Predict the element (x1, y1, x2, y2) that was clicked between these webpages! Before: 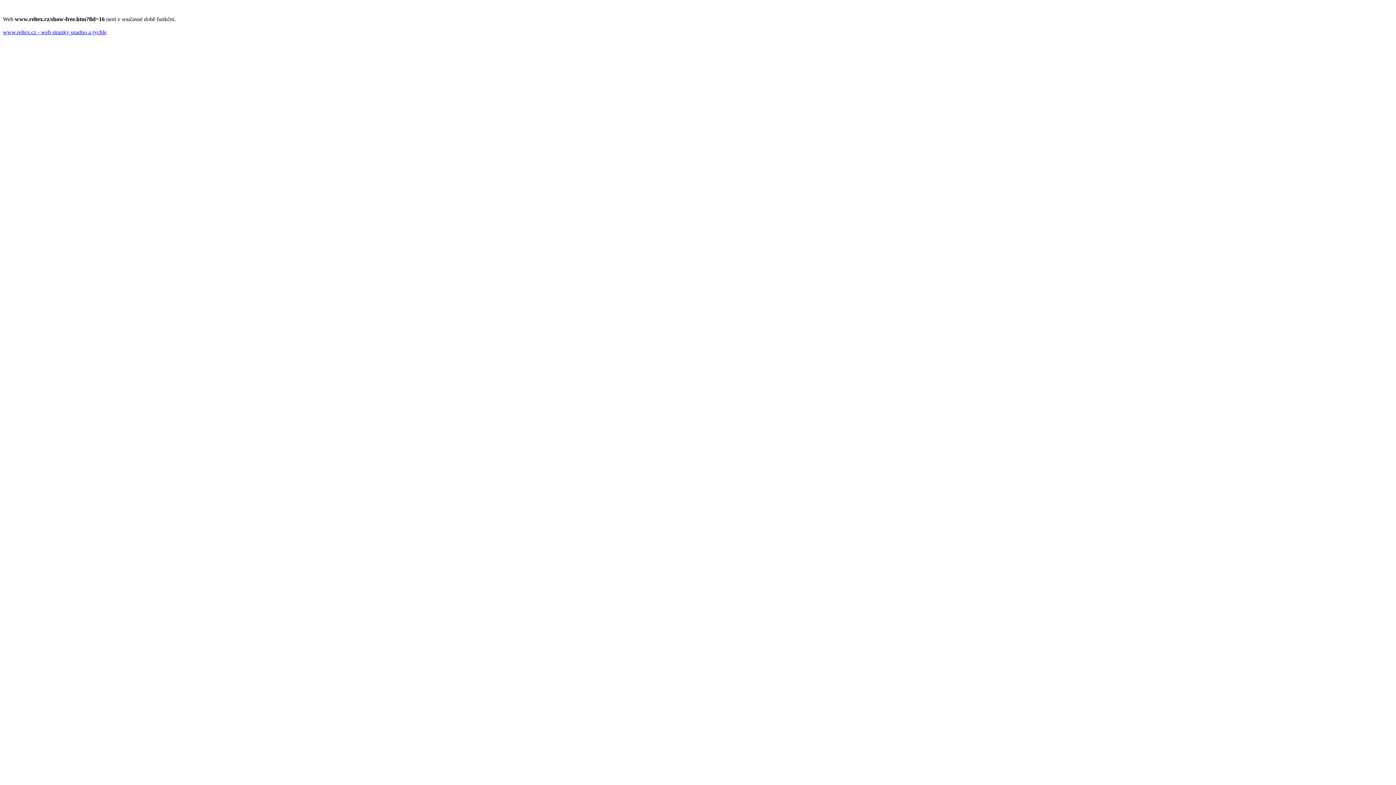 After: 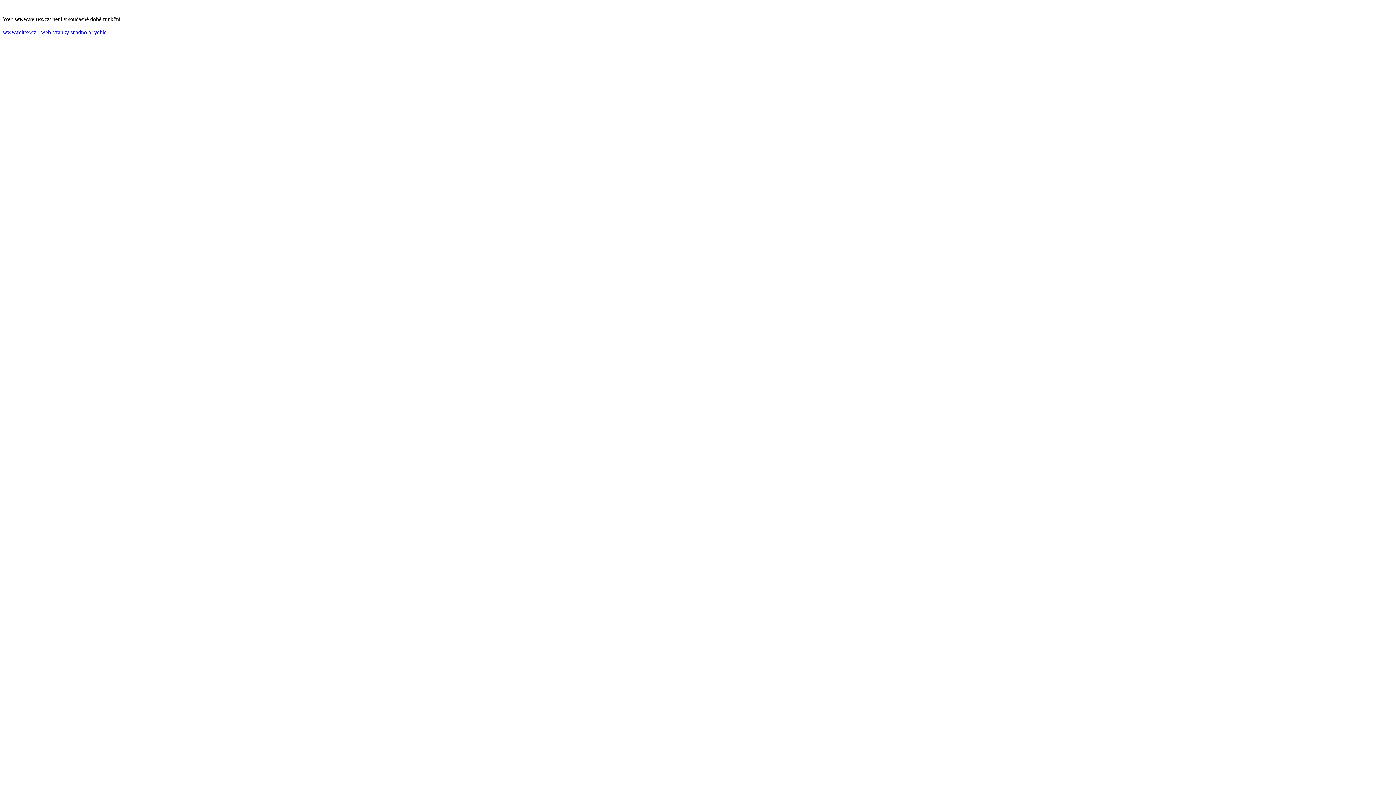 Action: label: www.reltex.cz - web stranky snadno a rychle bbox: (2, 29, 106, 35)